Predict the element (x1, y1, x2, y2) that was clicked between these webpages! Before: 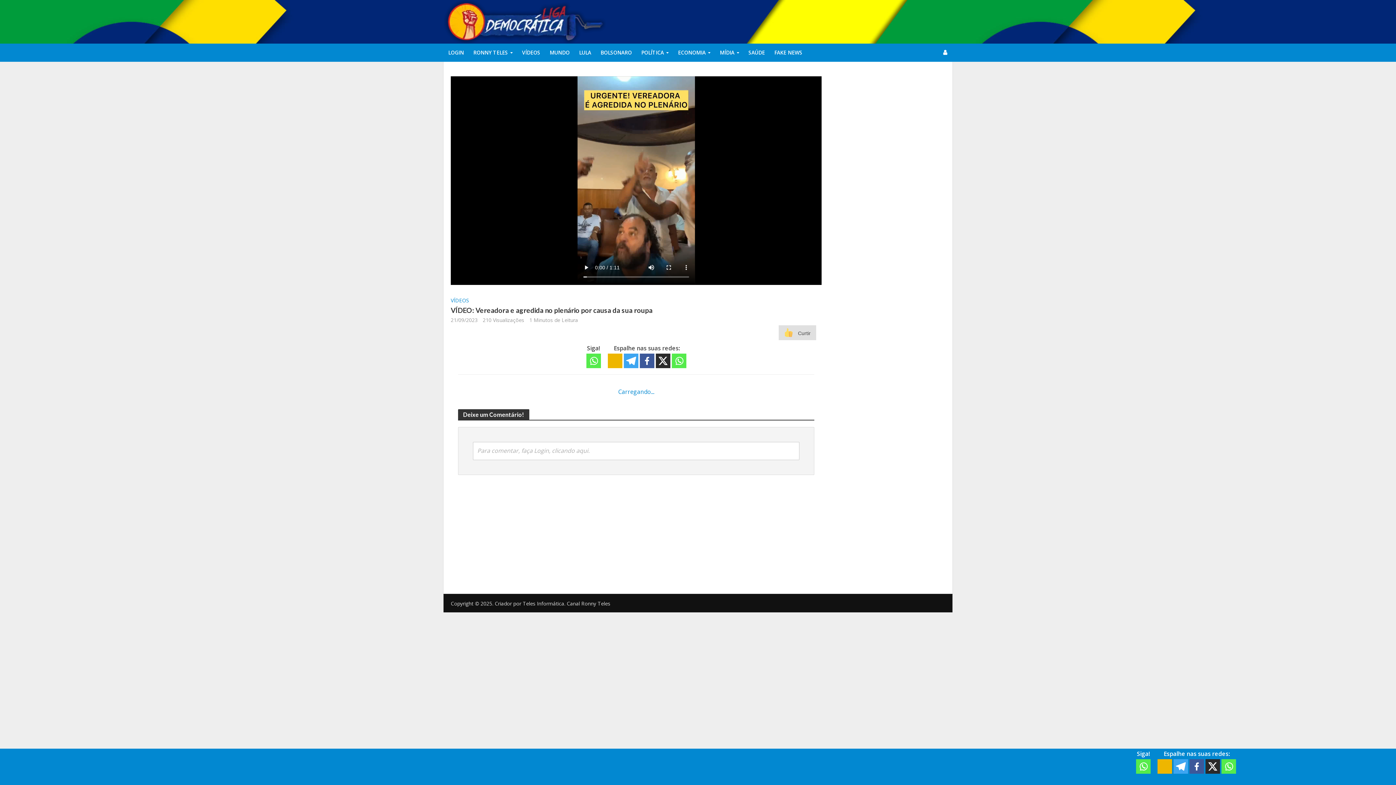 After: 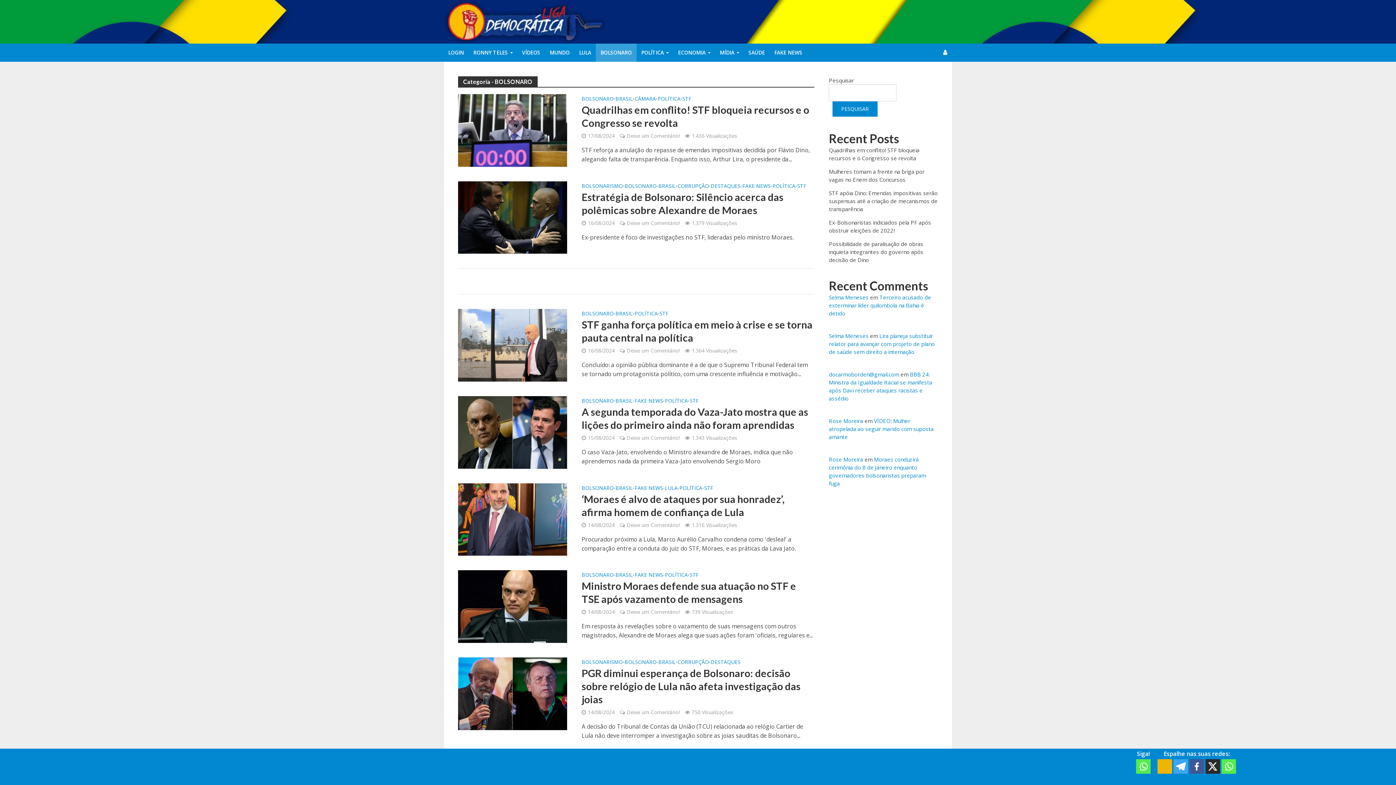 Action: bbox: (596, 43, 636, 61) label: BOLSONARO